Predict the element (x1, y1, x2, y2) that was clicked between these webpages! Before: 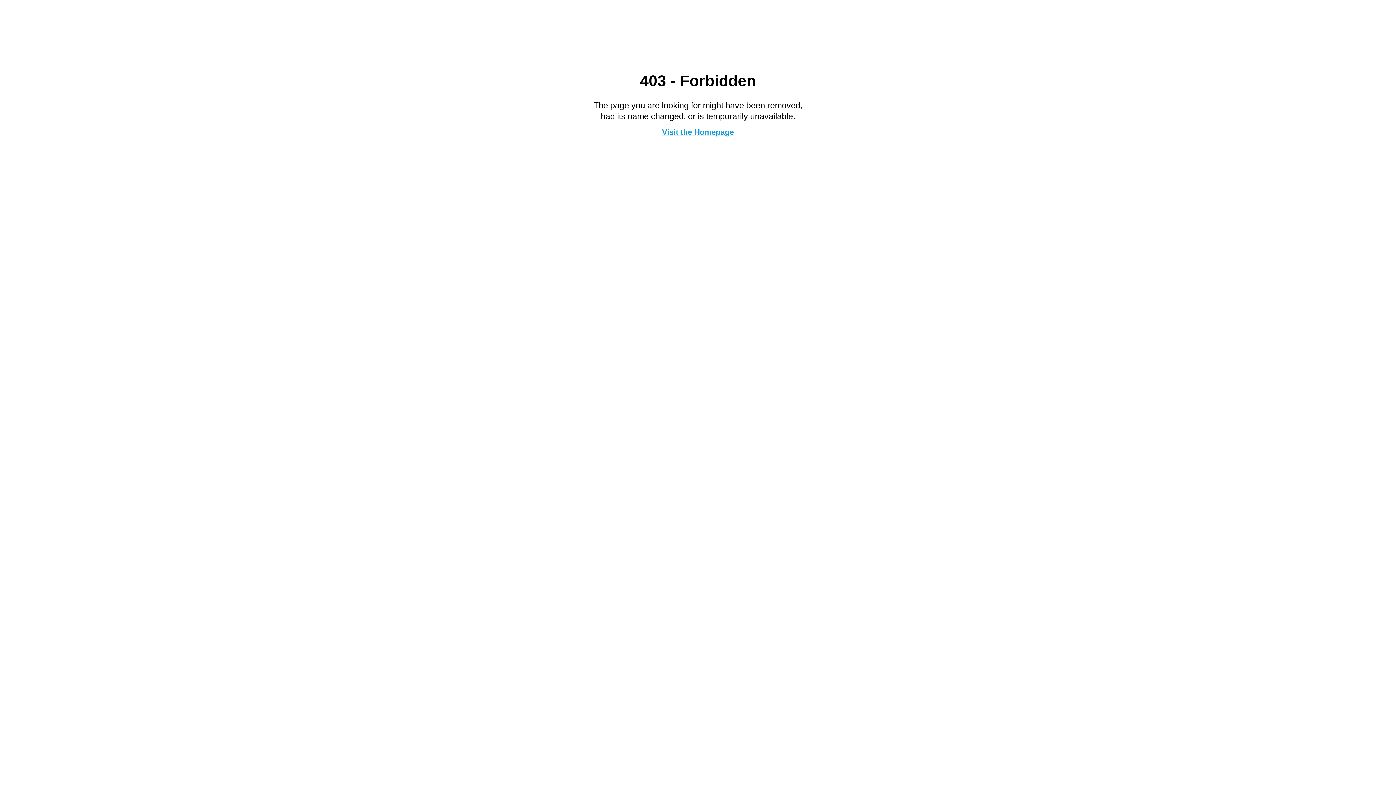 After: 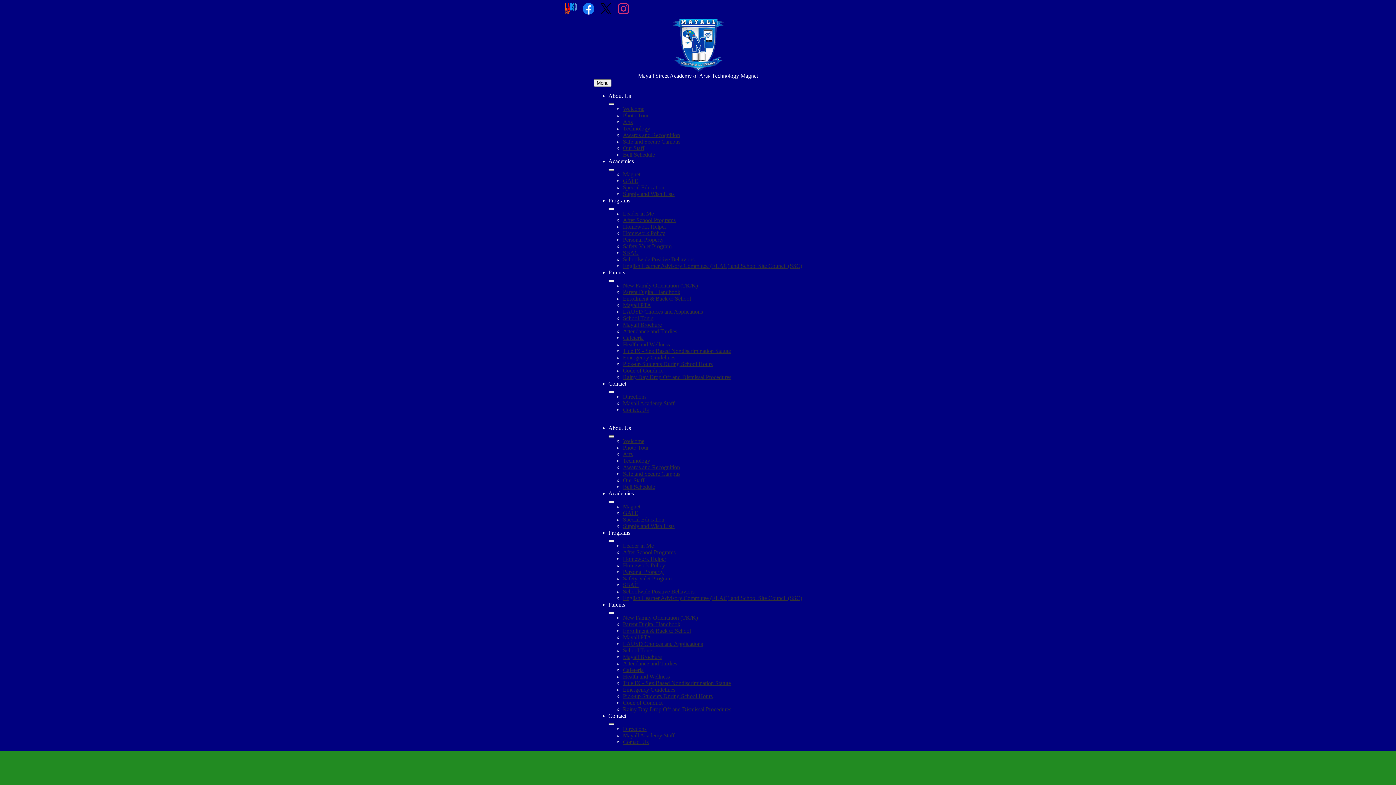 Action: bbox: (662, 127, 734, 136) label: Visit the Homepage